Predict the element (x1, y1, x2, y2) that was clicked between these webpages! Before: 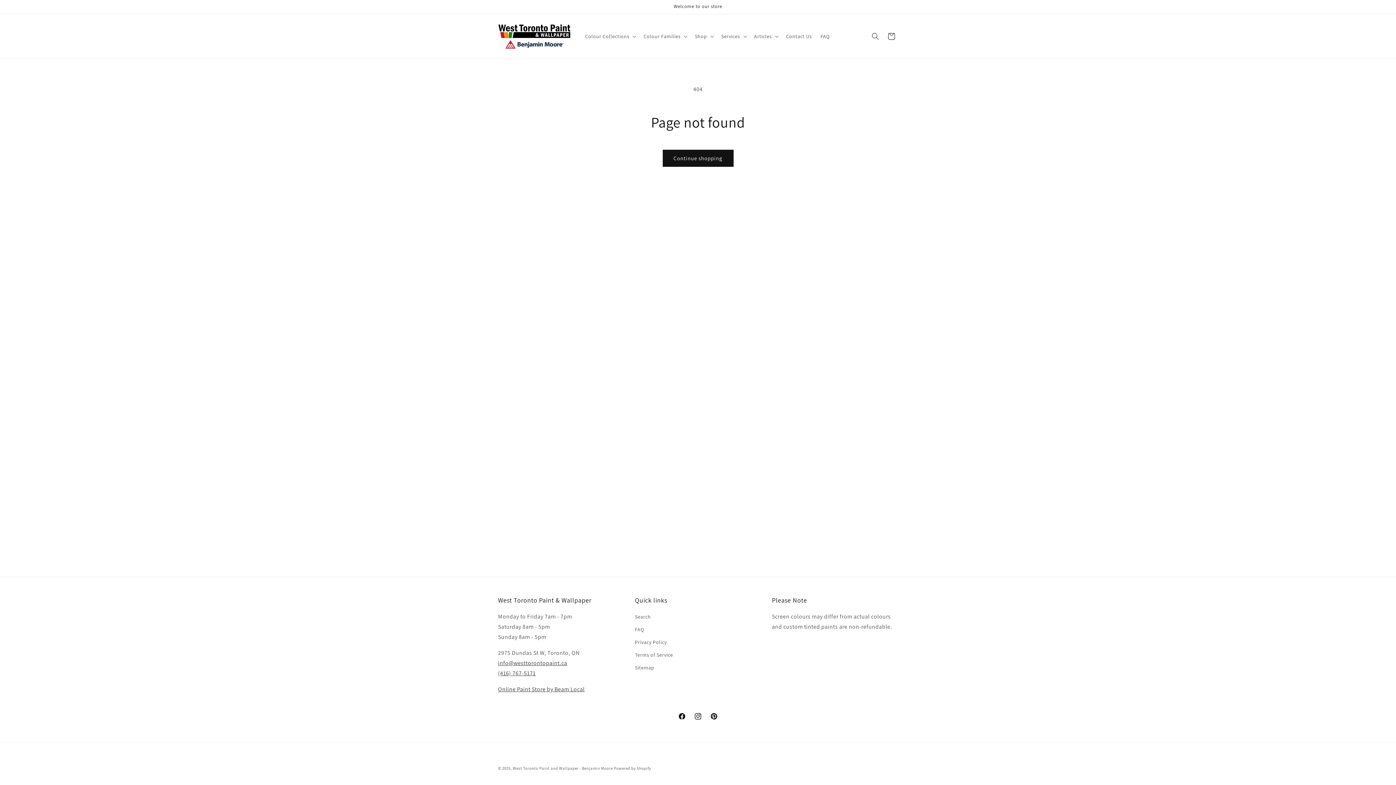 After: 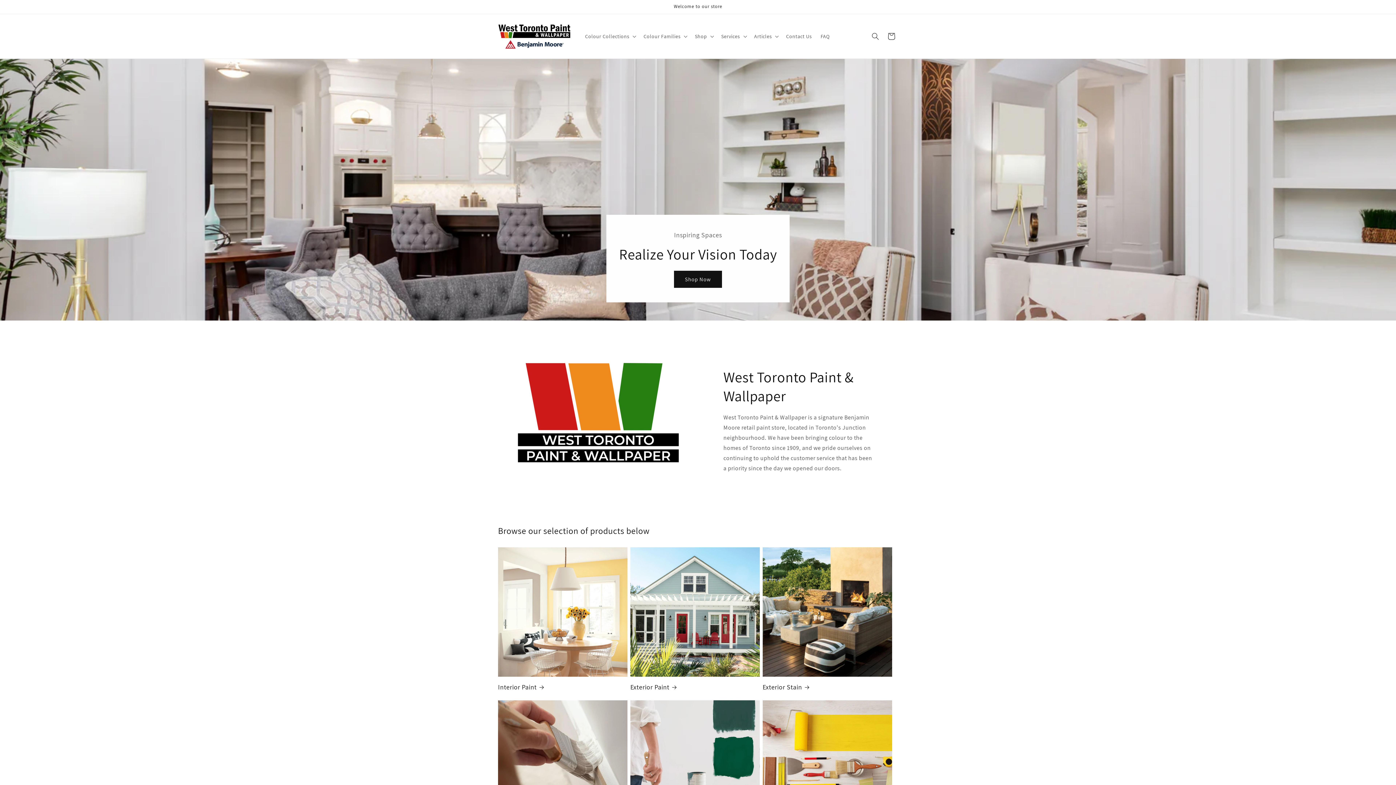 Action: label: West Toronto Paint and Wallpaper - Benjamin Moore bbox: (512, 766, 613, 771)